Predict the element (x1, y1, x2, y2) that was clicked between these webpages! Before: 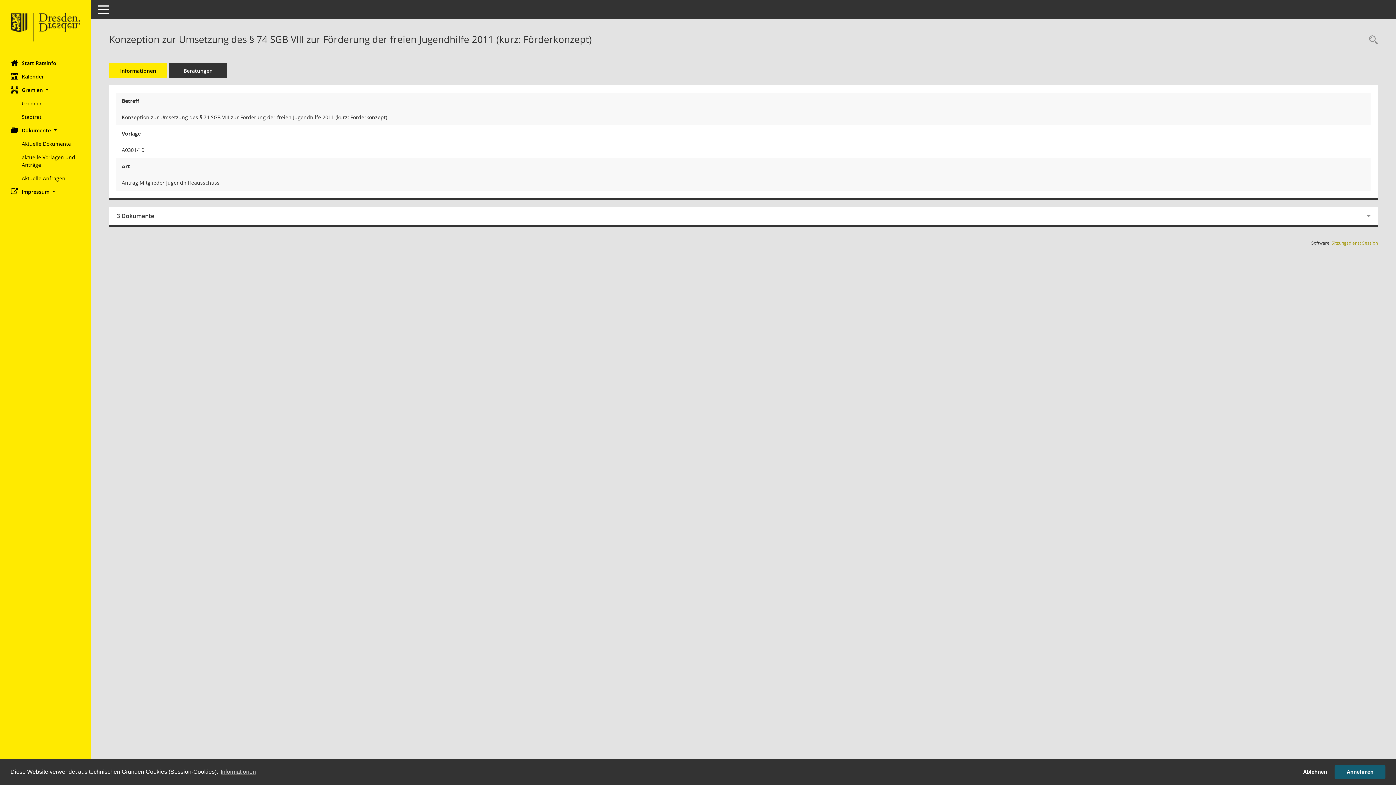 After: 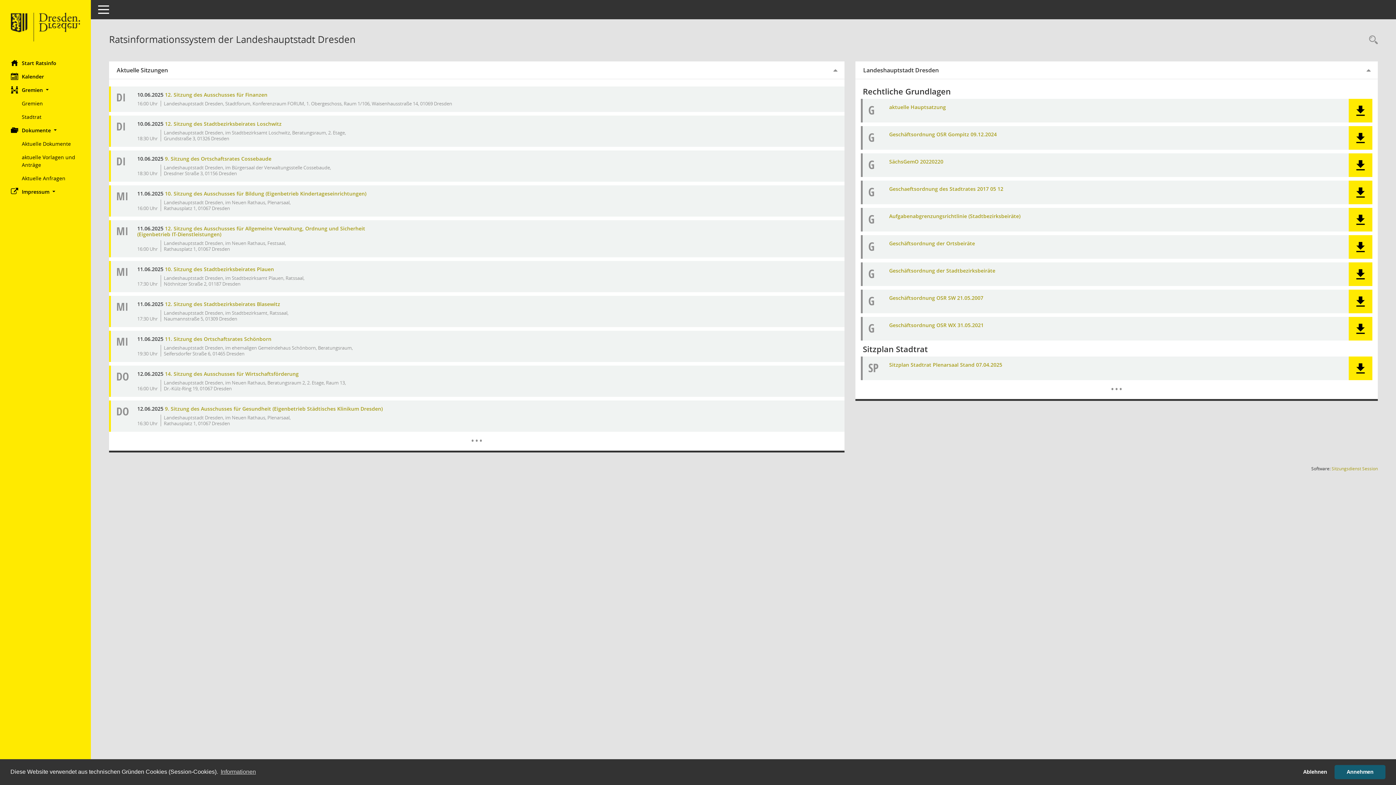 Action: bbox: (0, 56, 90, 69) label: Hier gelangen Sie zur Startseite dieser Webanwendung.